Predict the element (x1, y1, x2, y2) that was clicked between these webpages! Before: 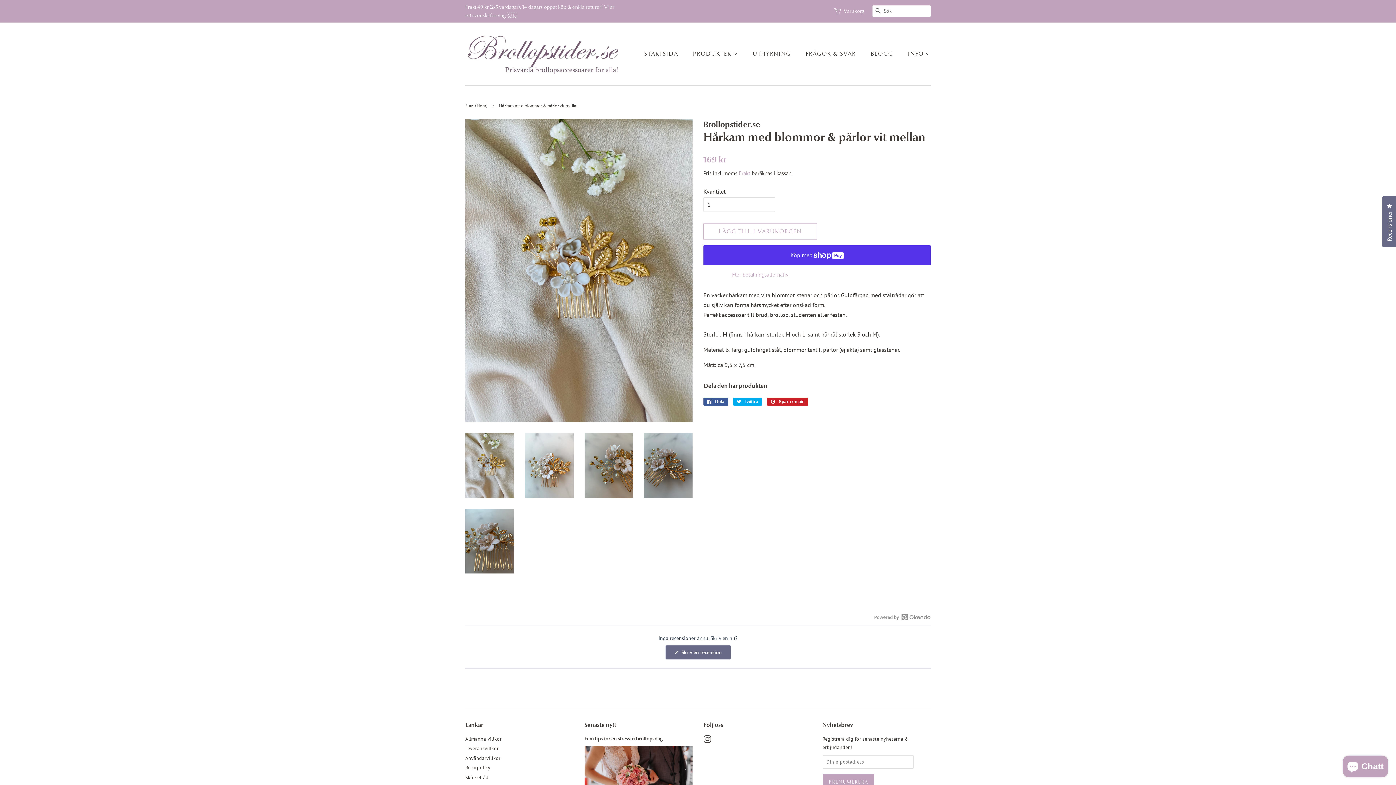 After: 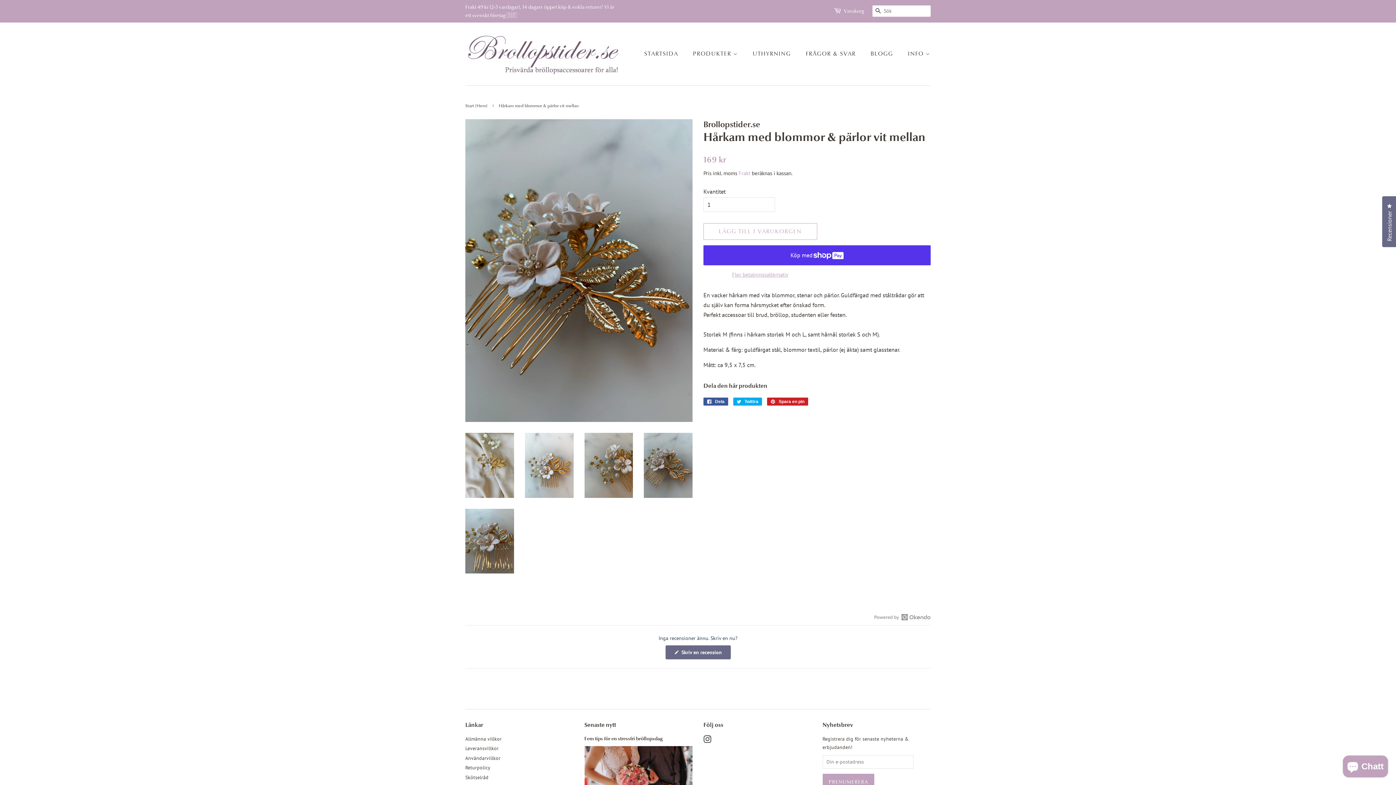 Action: bbox: (644, 433, 692, 498)